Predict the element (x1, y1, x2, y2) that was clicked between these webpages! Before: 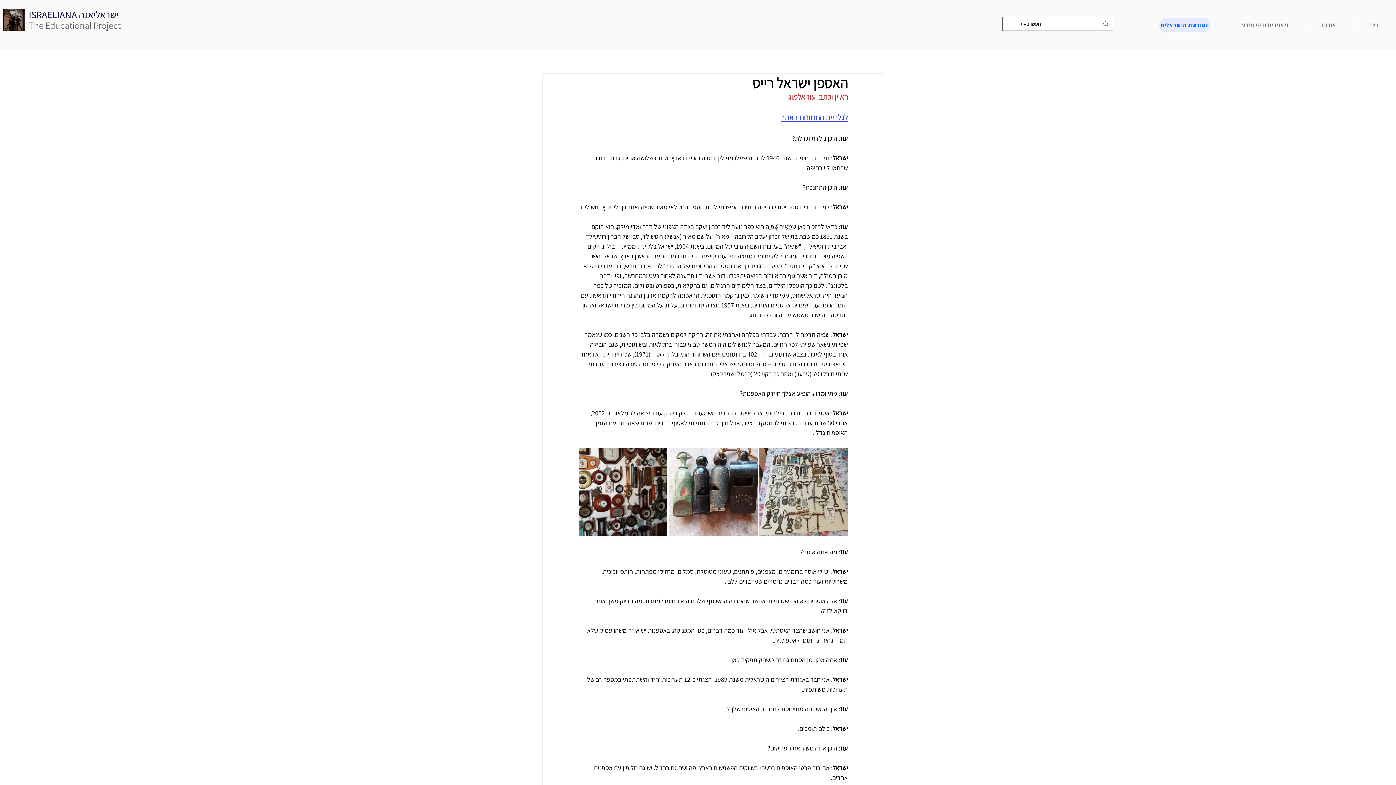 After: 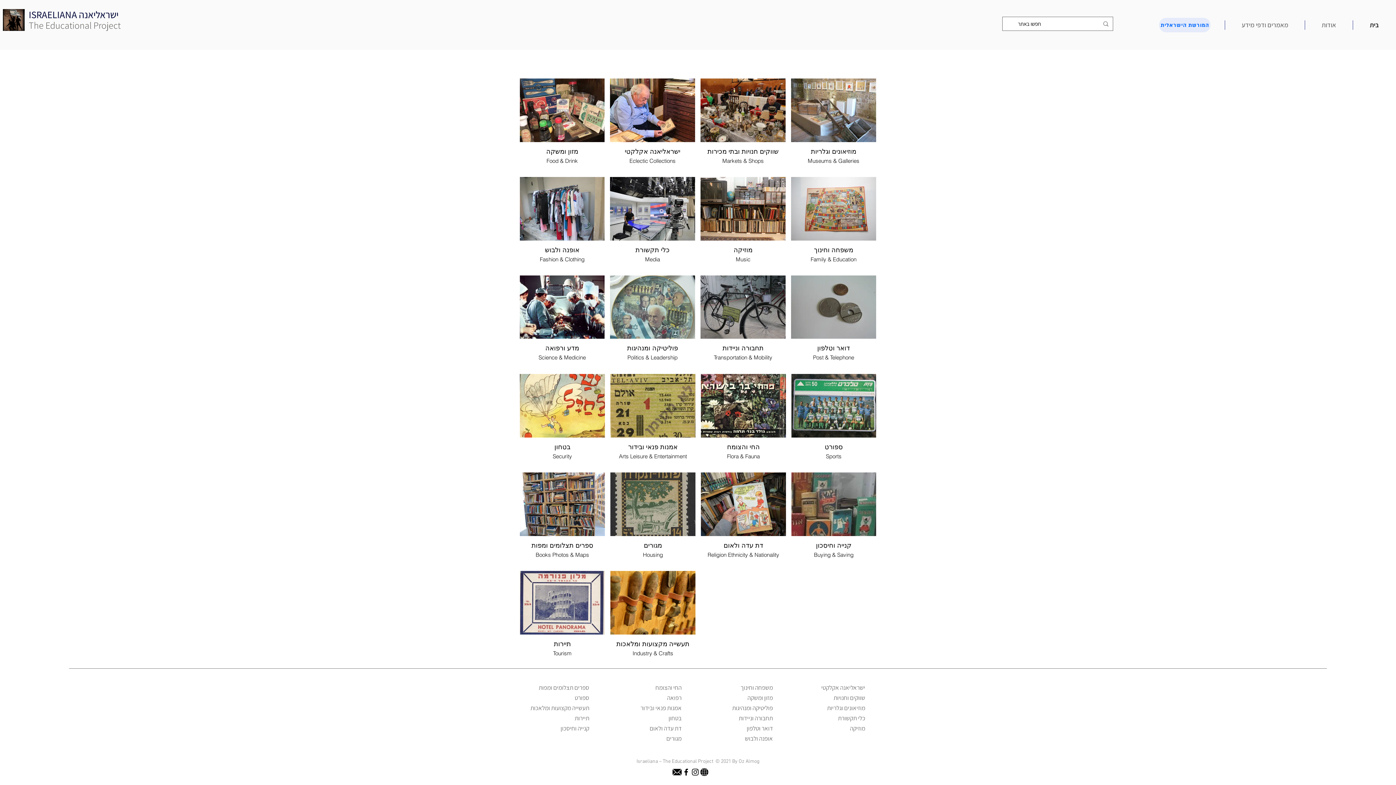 Action: bbox: (28, 8, 118, 21) label: ISRAELIANA ישראליאנה